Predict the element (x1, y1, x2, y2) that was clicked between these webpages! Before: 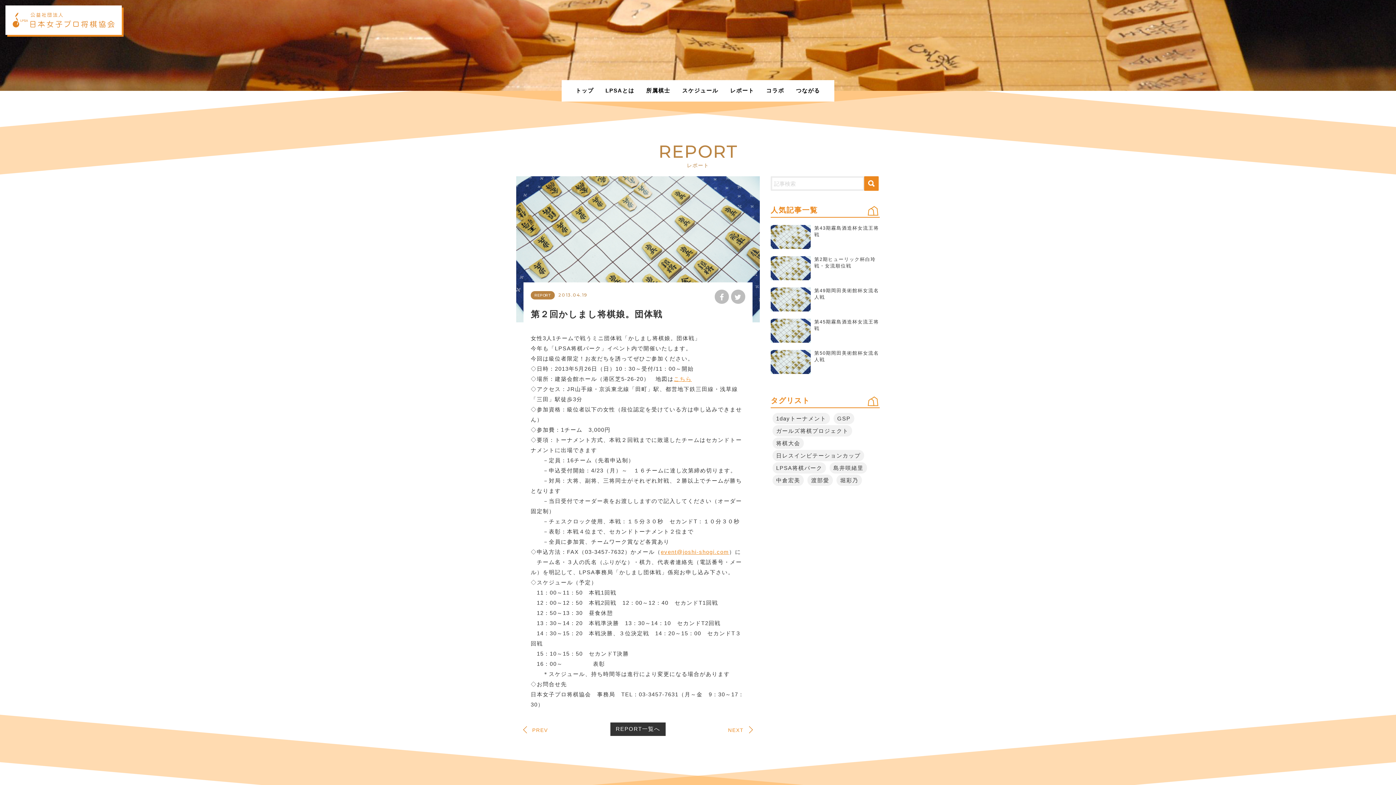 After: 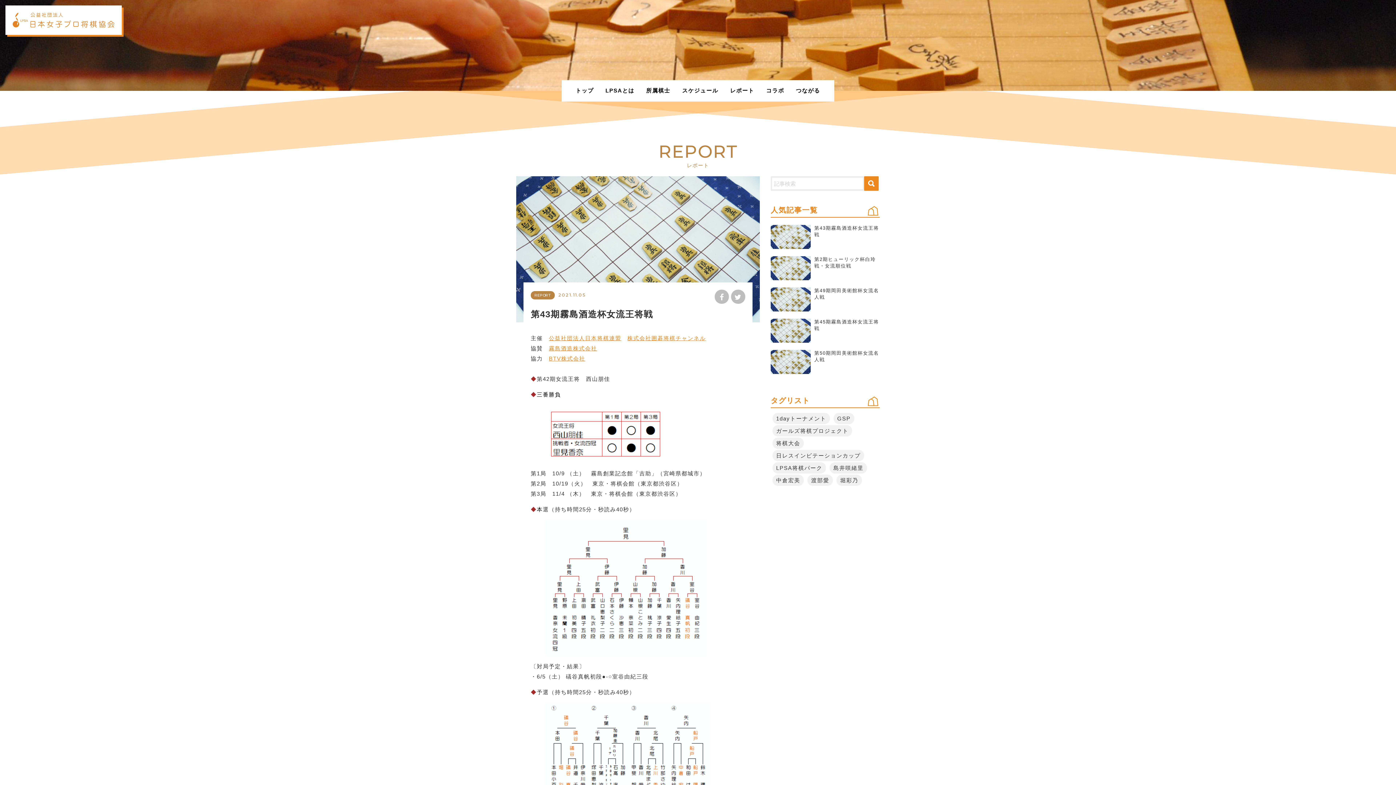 Action: bbox: (770, 225, 880, 249) label: 第43期霧島酒造杯女流王将戦